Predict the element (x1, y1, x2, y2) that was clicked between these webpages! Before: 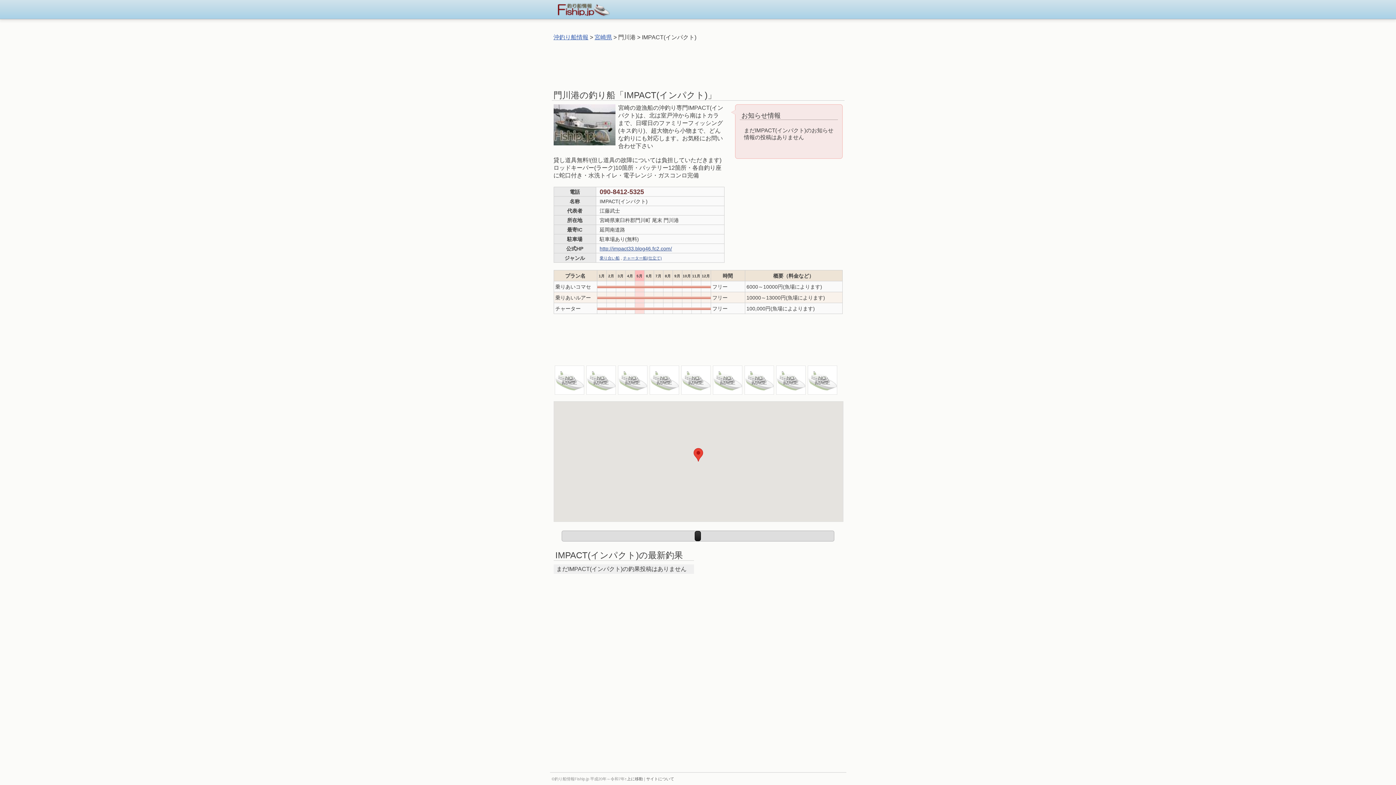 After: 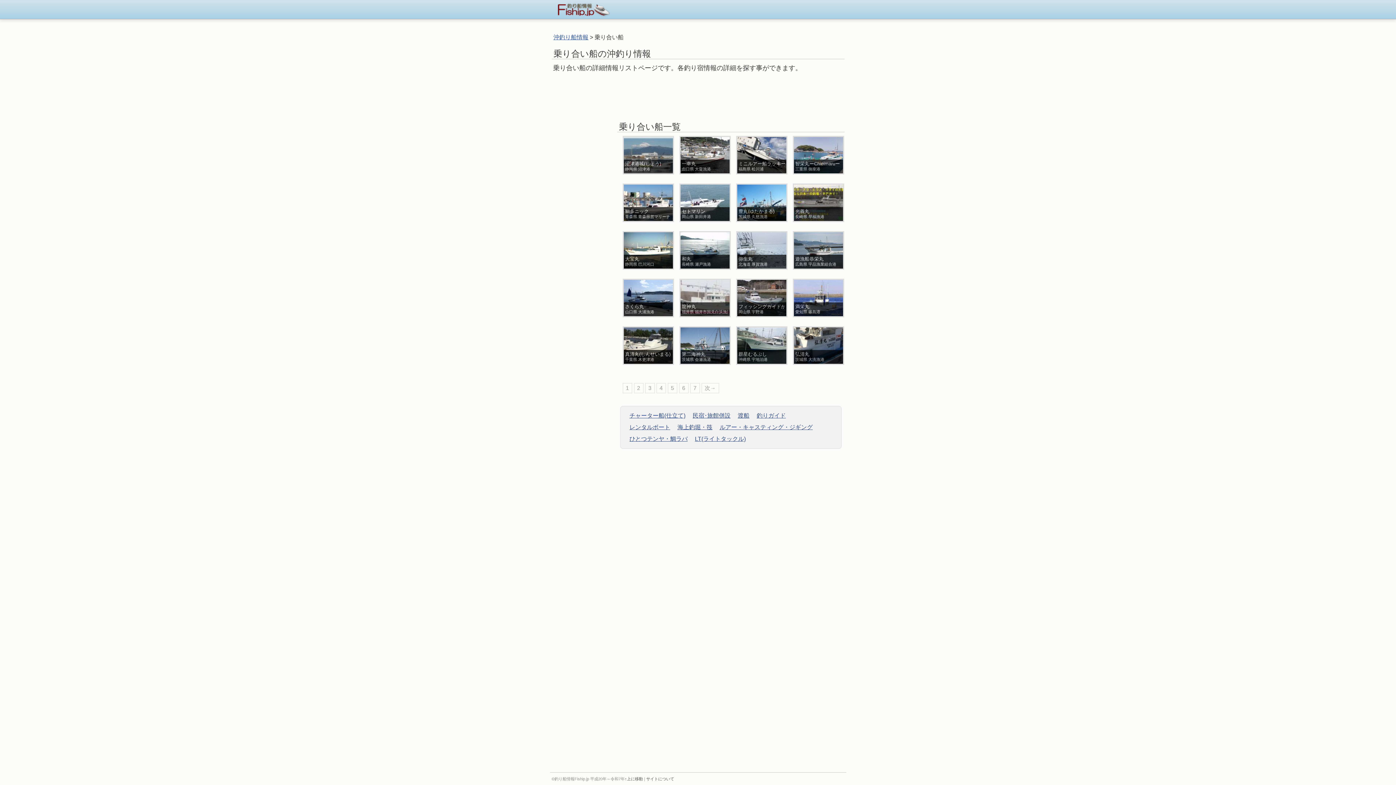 Action: label: 乗り合い船 bbox: (599, 256, 619, 260)